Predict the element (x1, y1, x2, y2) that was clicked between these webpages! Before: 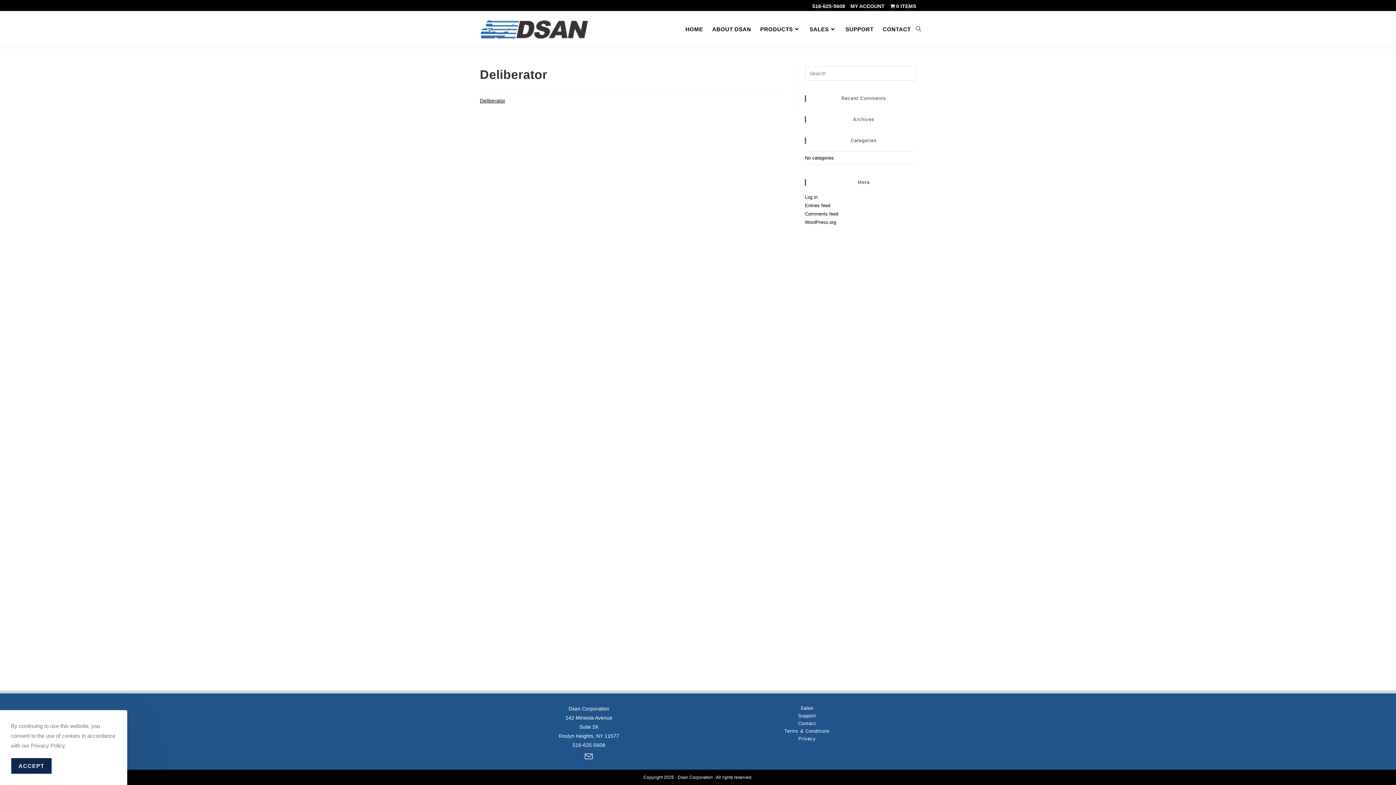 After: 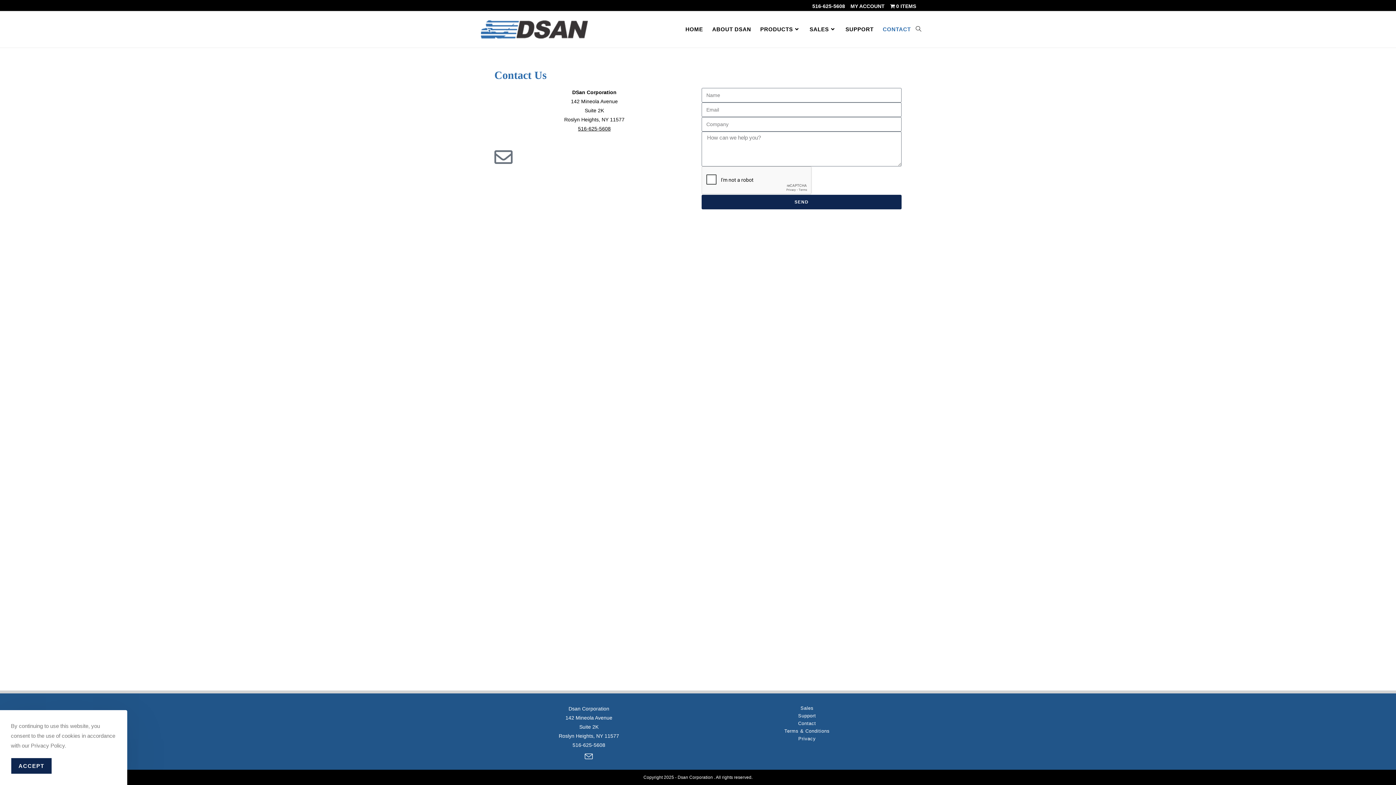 Action: label: CONTACT bbox: (878, 11, 915, 47)